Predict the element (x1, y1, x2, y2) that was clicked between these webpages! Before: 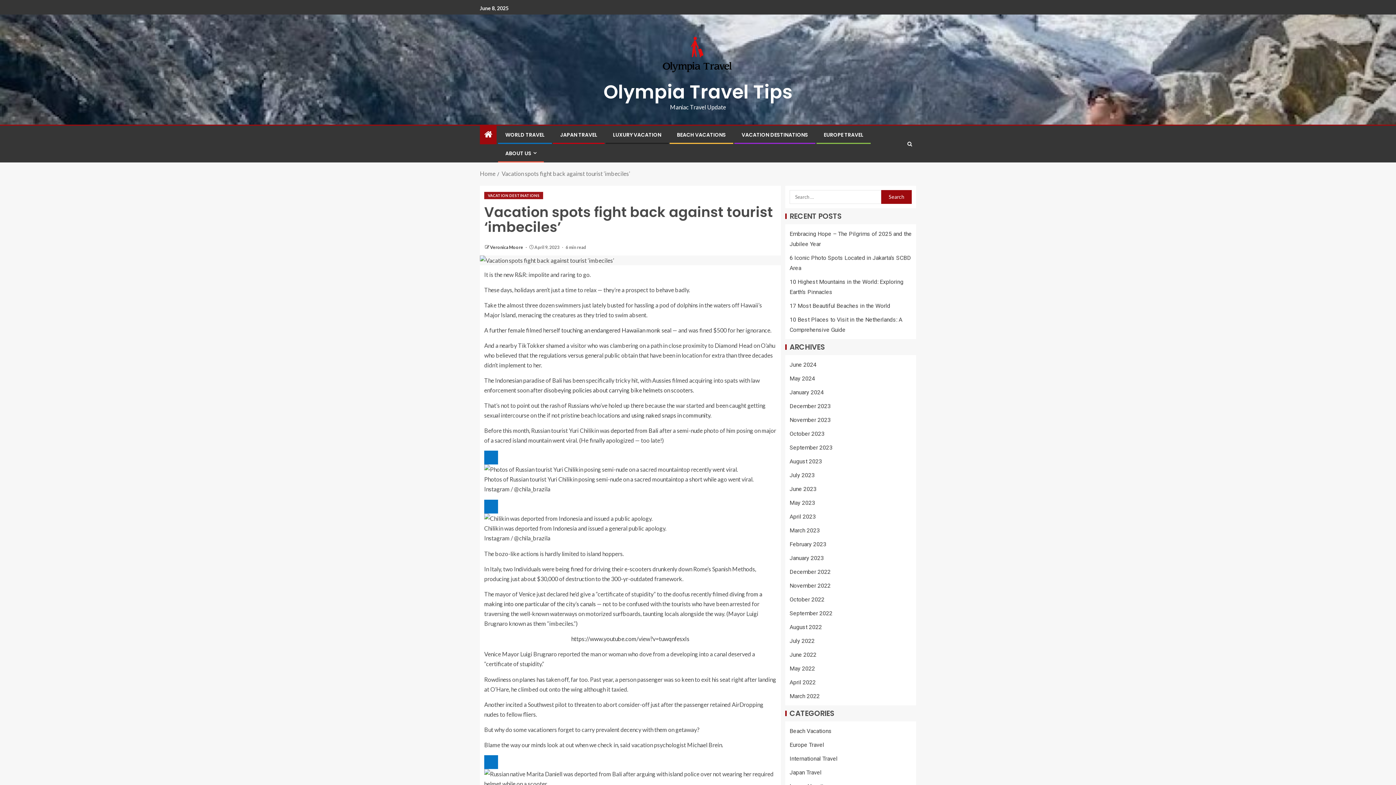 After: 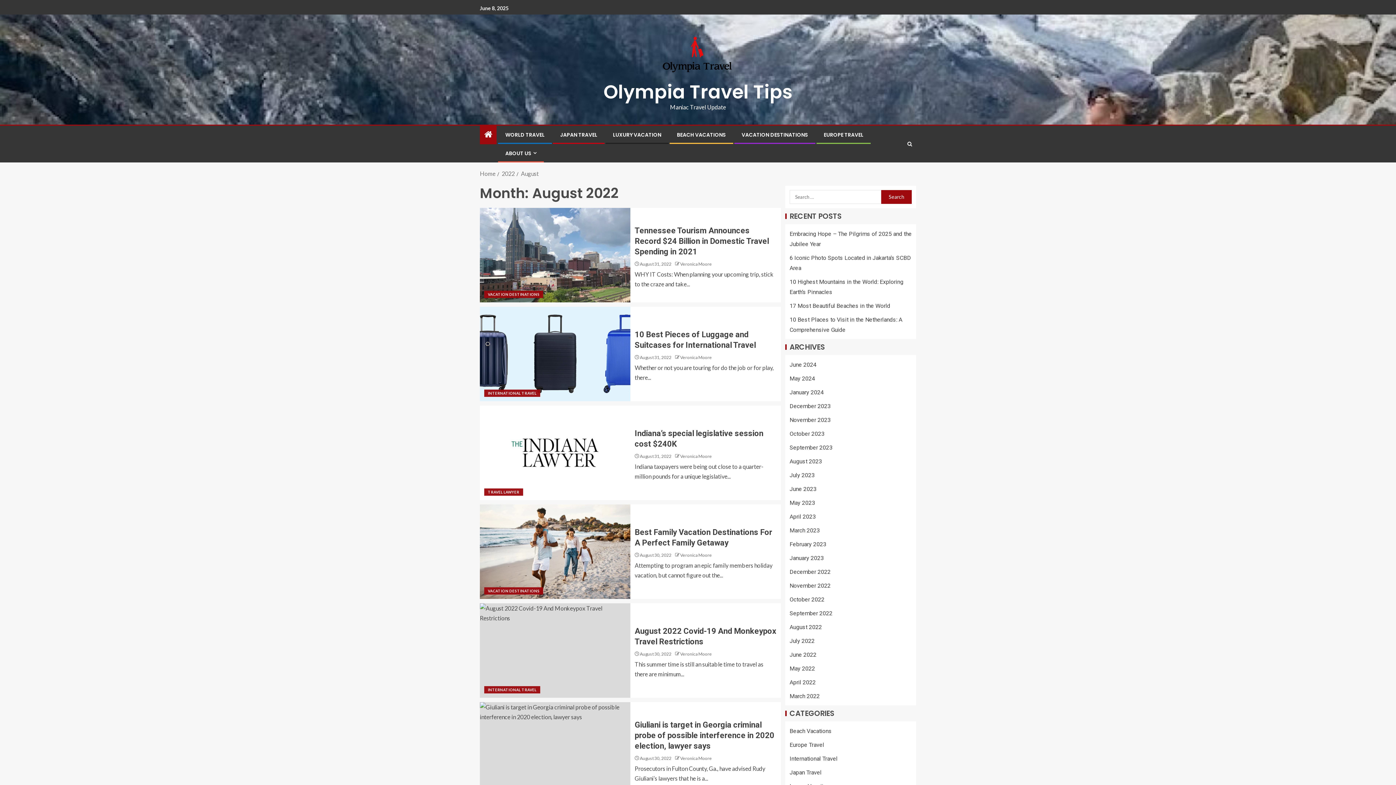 Action: label: August 2022 bbox: (789, 624, 822, 630)